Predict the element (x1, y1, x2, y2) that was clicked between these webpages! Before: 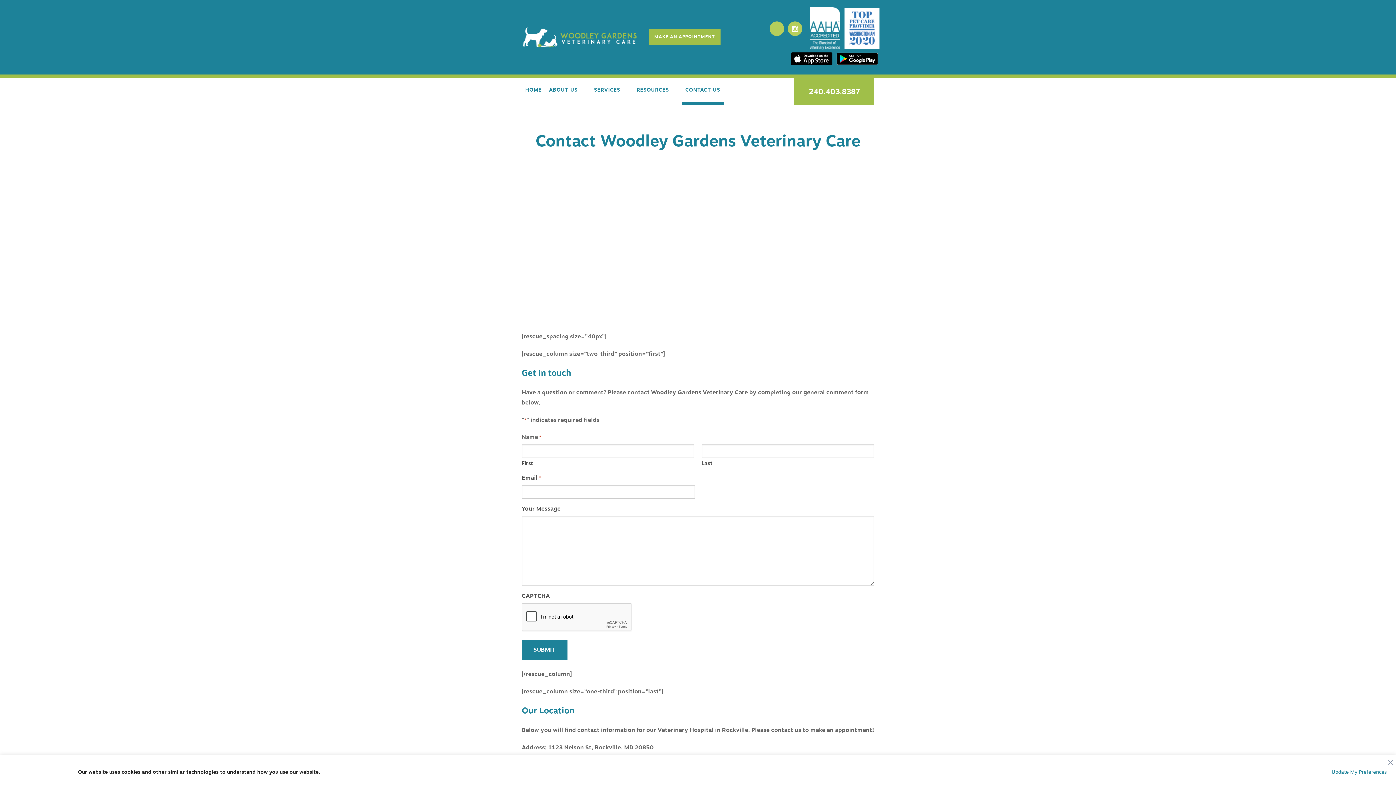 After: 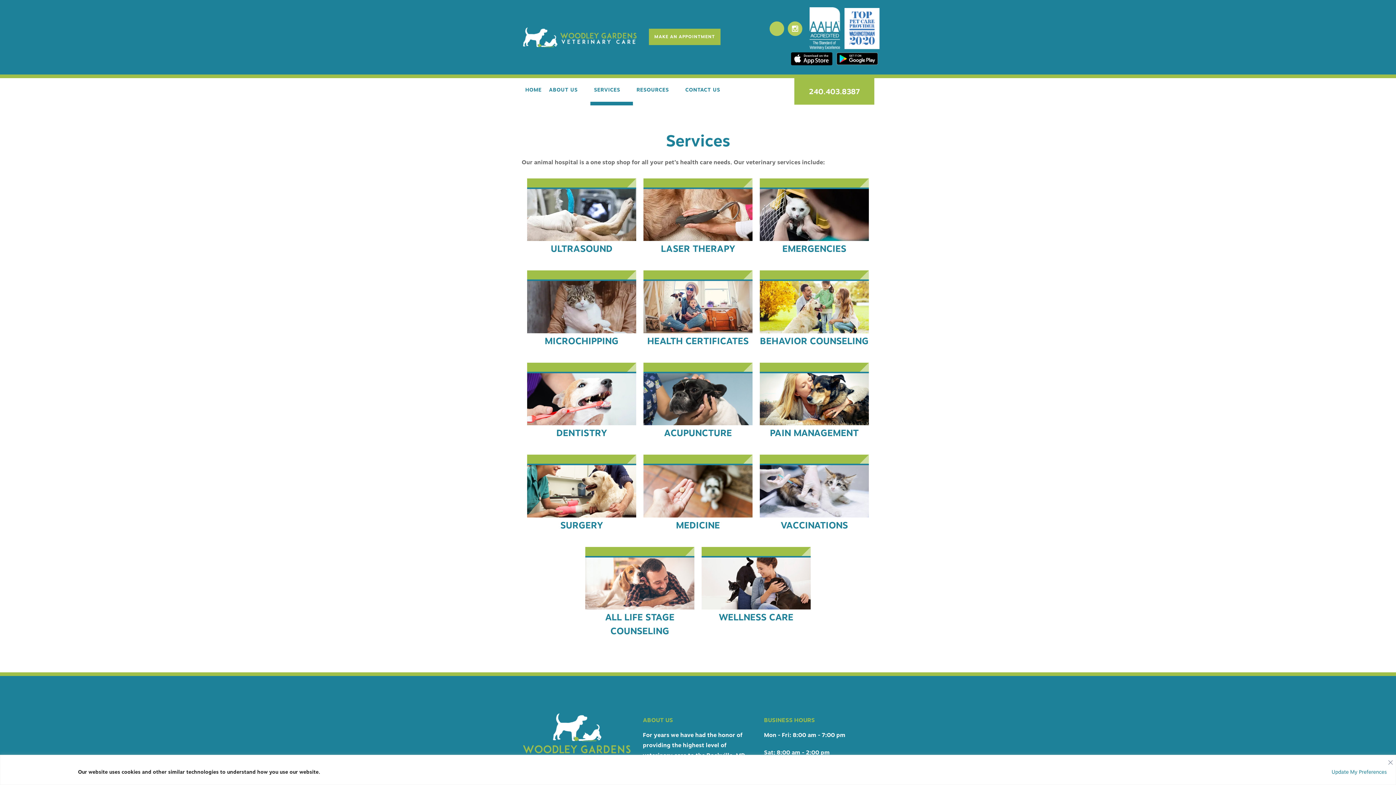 Action: label: SERVICES bbox: (590, 78, 633, 105)